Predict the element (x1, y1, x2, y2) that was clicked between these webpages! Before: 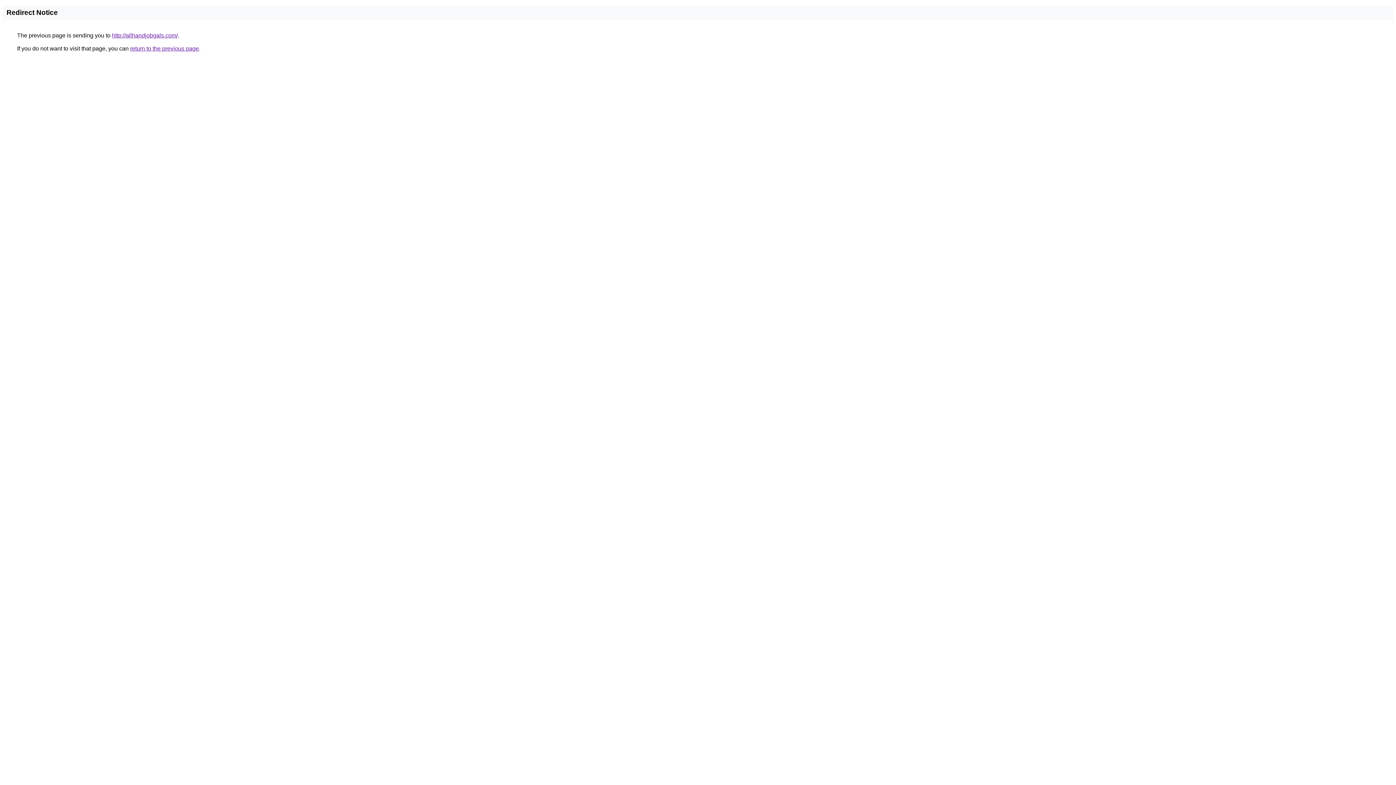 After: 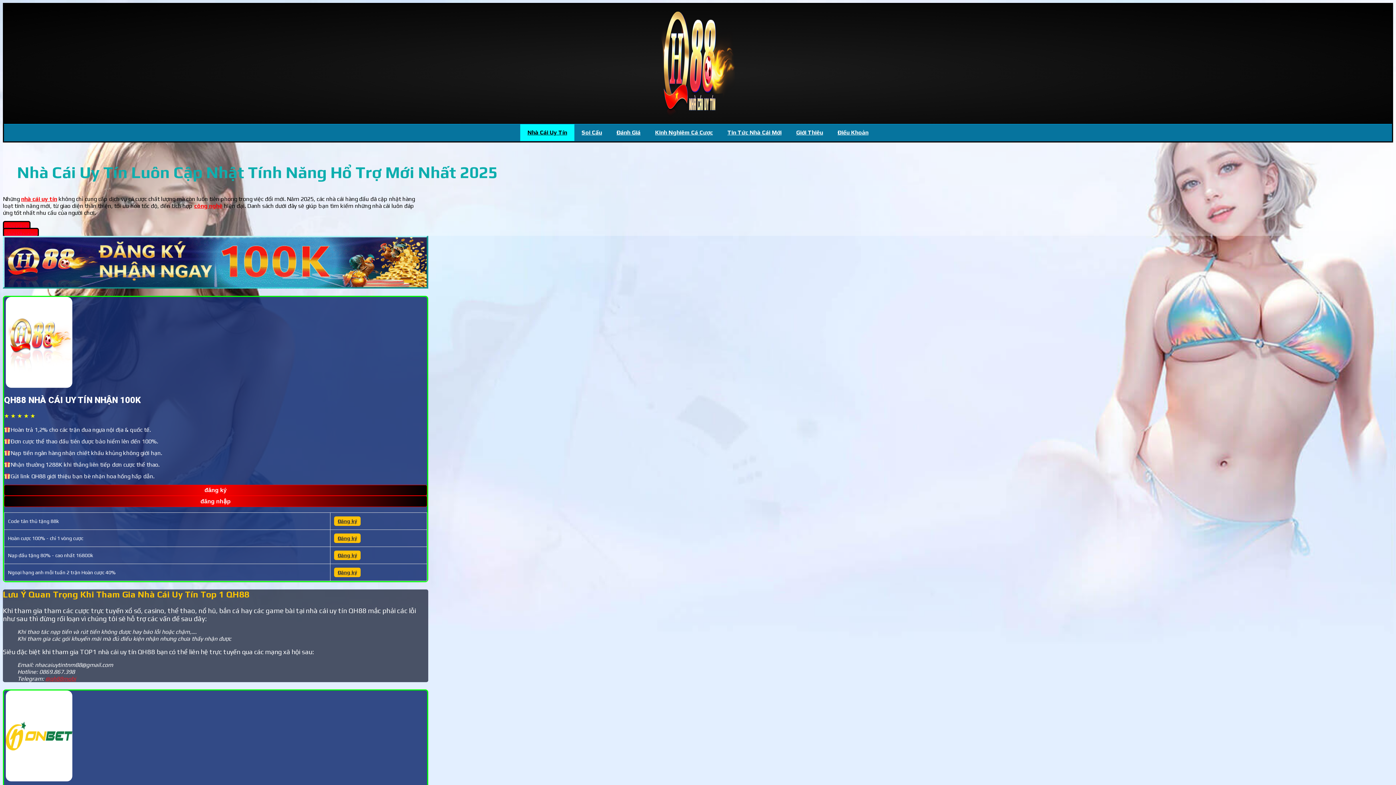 Action: label: http://allhandjobgals.com/ bbox: (112, 32, 177, 38)